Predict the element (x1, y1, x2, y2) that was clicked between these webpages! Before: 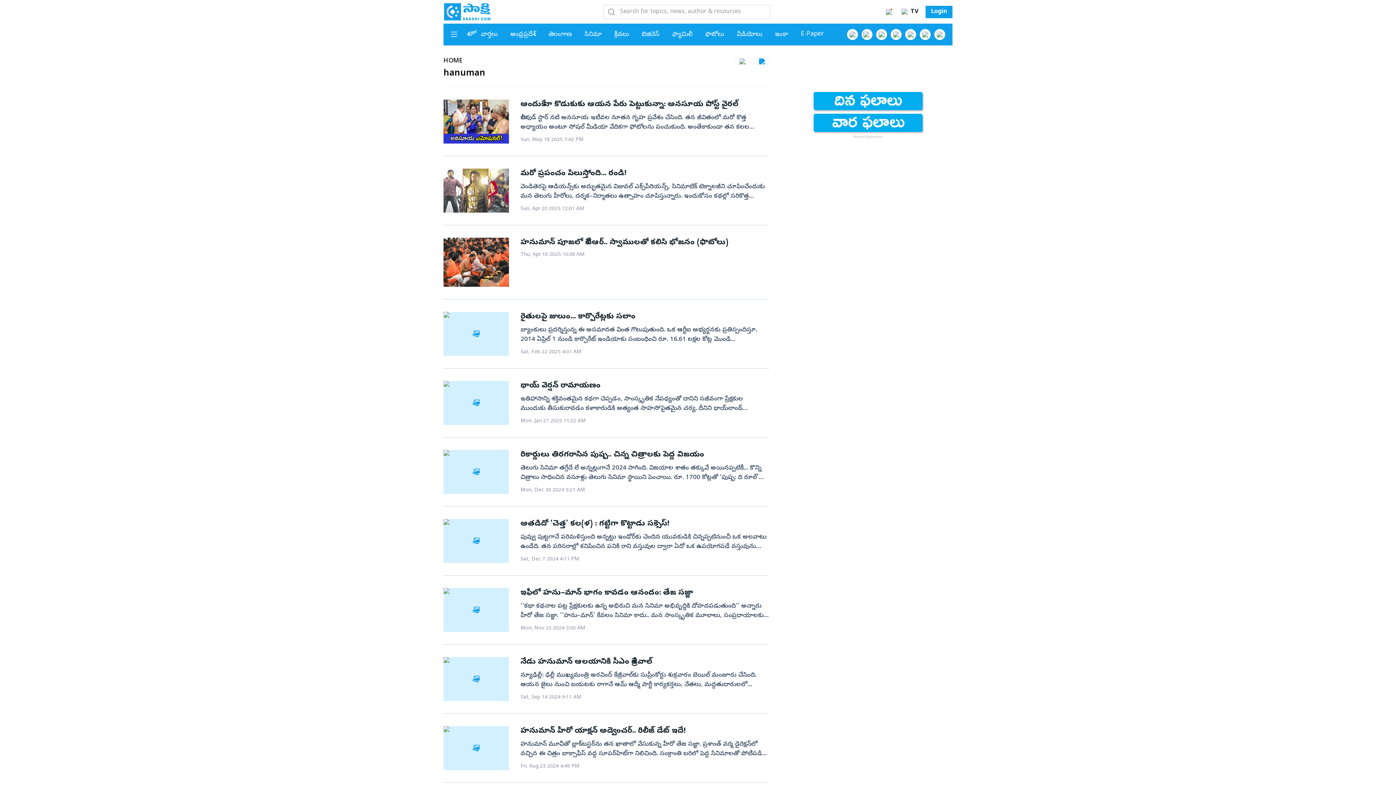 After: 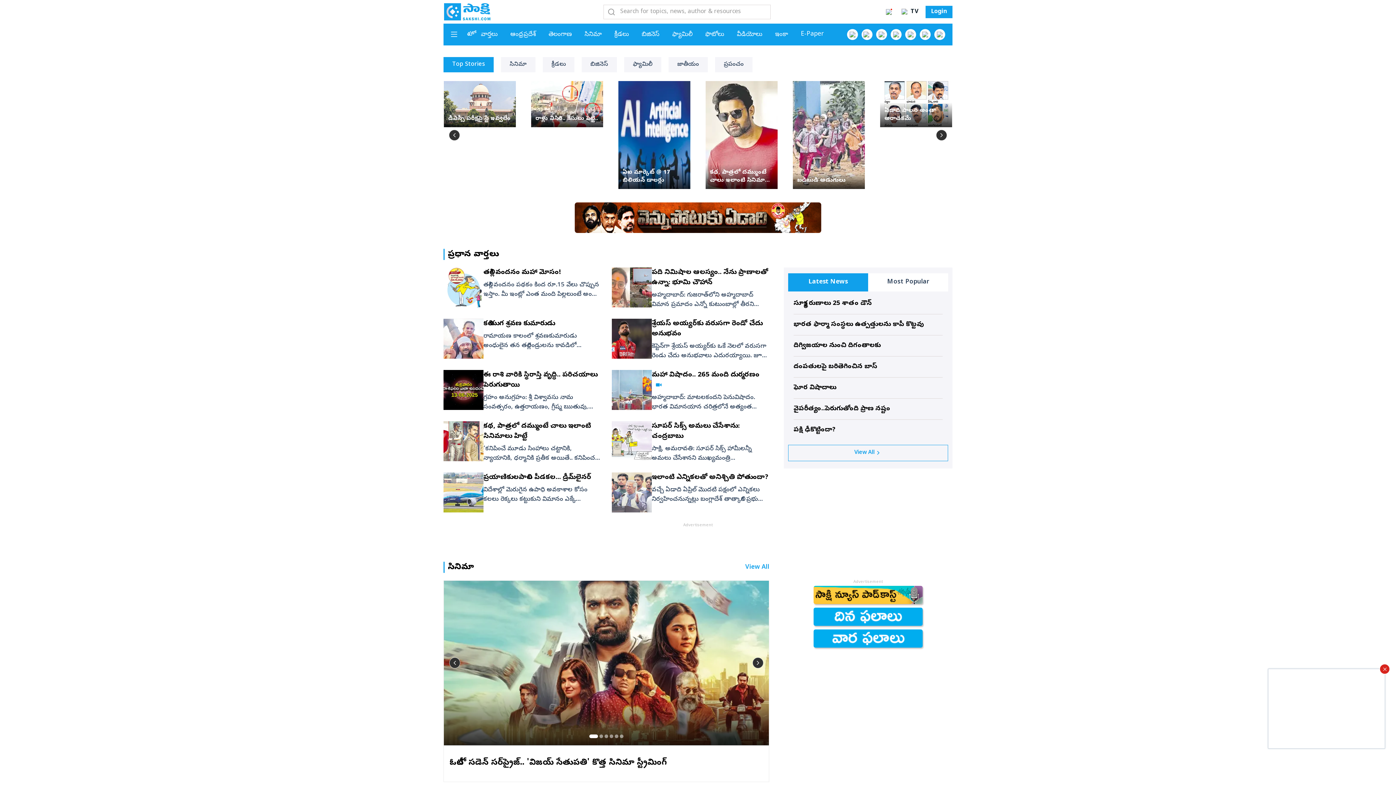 Action: bbox: (925, 5, 952, 18) label: Login